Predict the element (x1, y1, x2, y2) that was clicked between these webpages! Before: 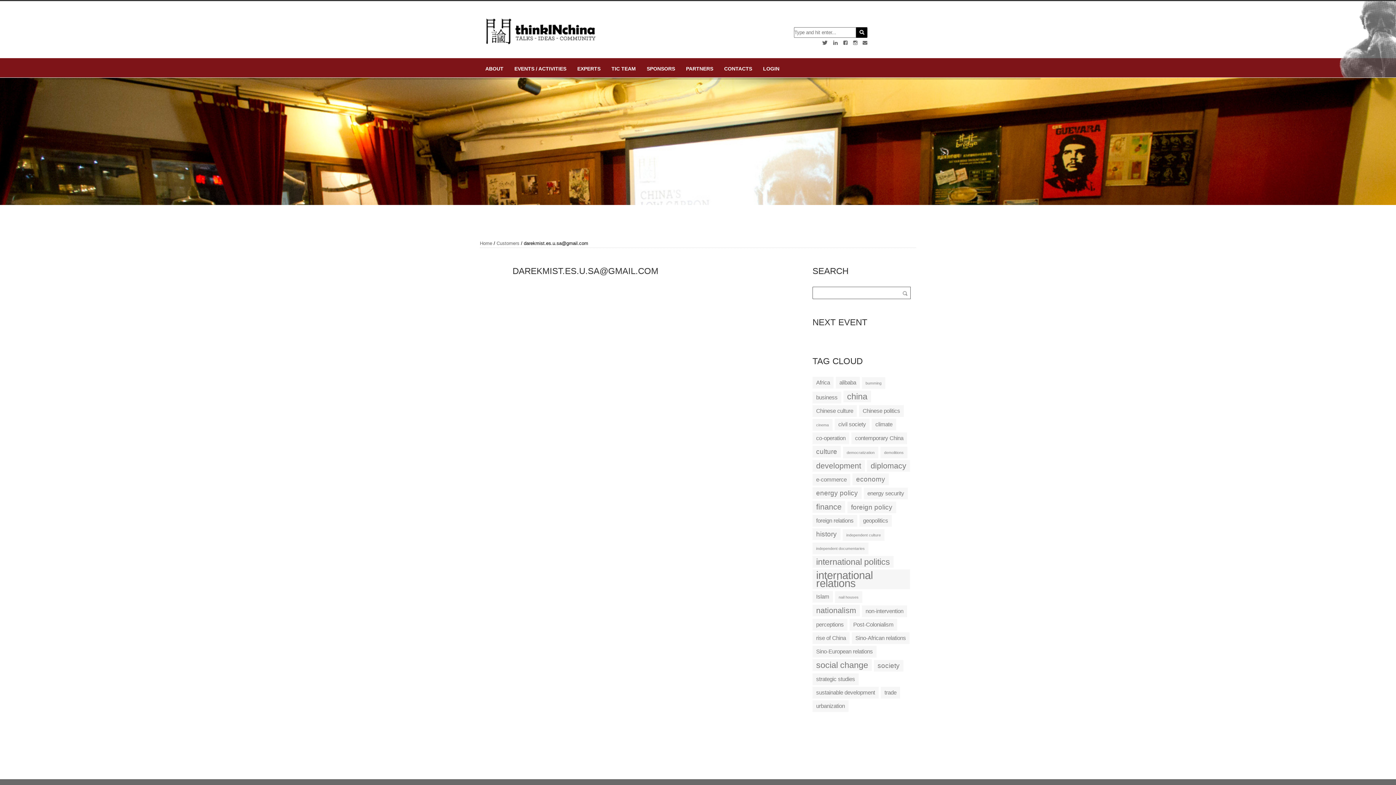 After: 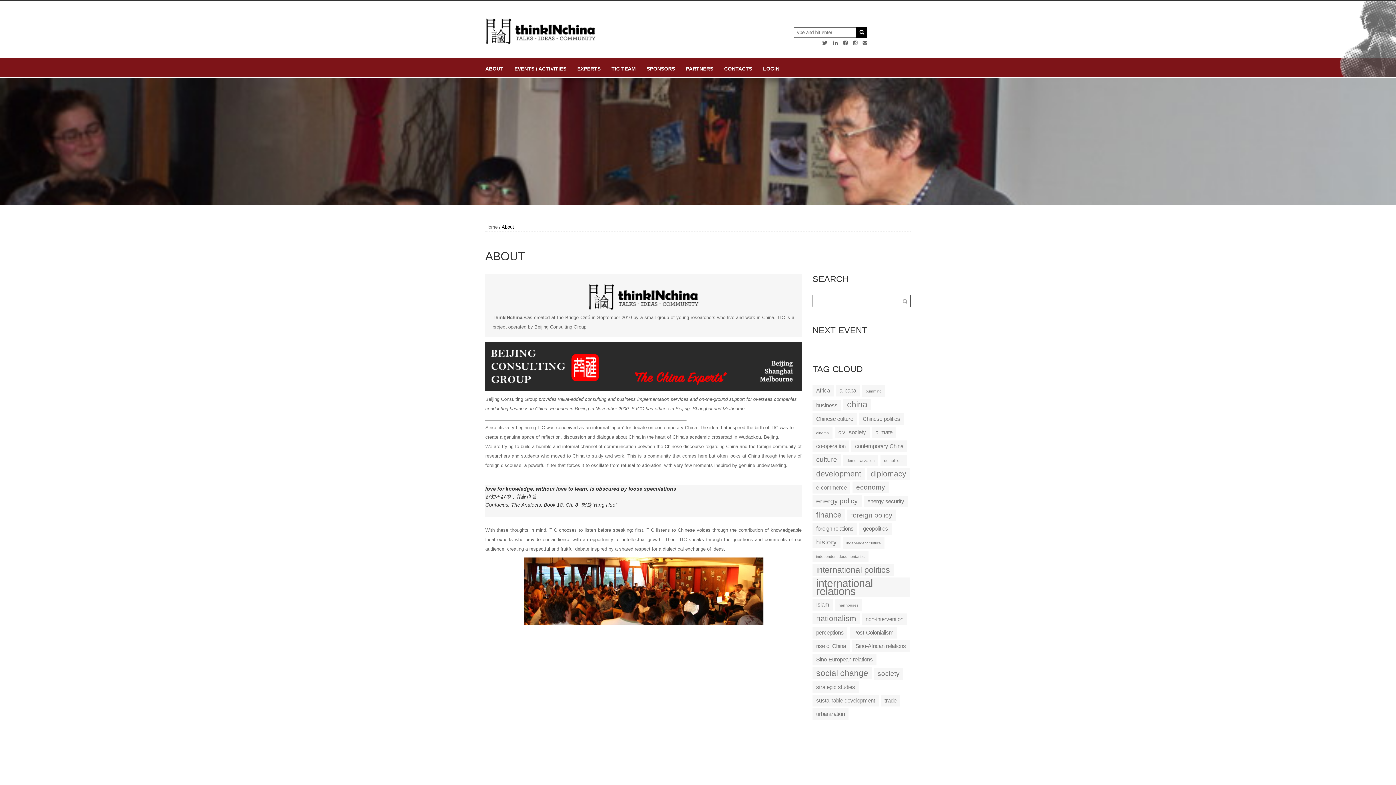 Action: bbox: (485, 65, 503, 74) label: ABOUT